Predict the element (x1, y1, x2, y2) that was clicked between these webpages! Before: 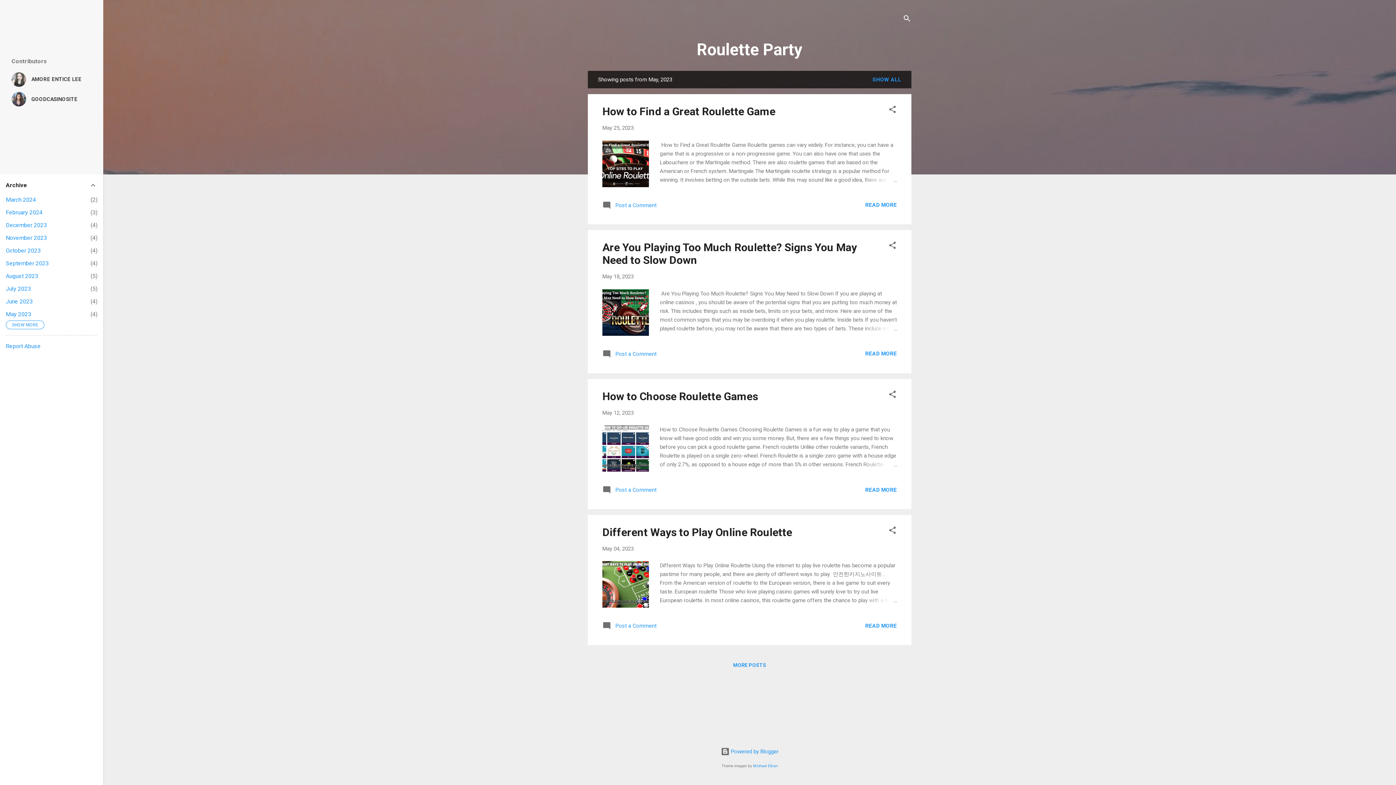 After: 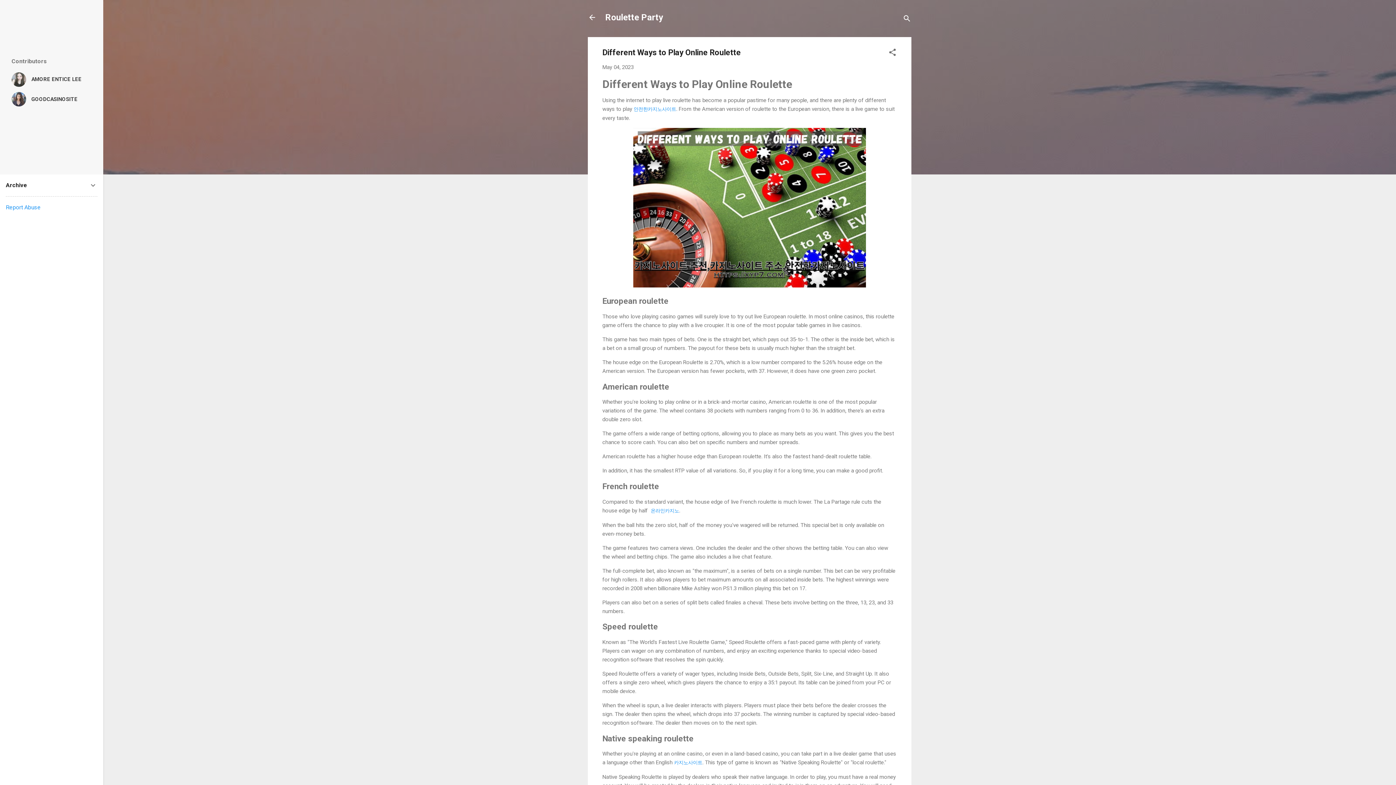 Action: bbox: (602, 545, 633, 552) label: May 04, 2023